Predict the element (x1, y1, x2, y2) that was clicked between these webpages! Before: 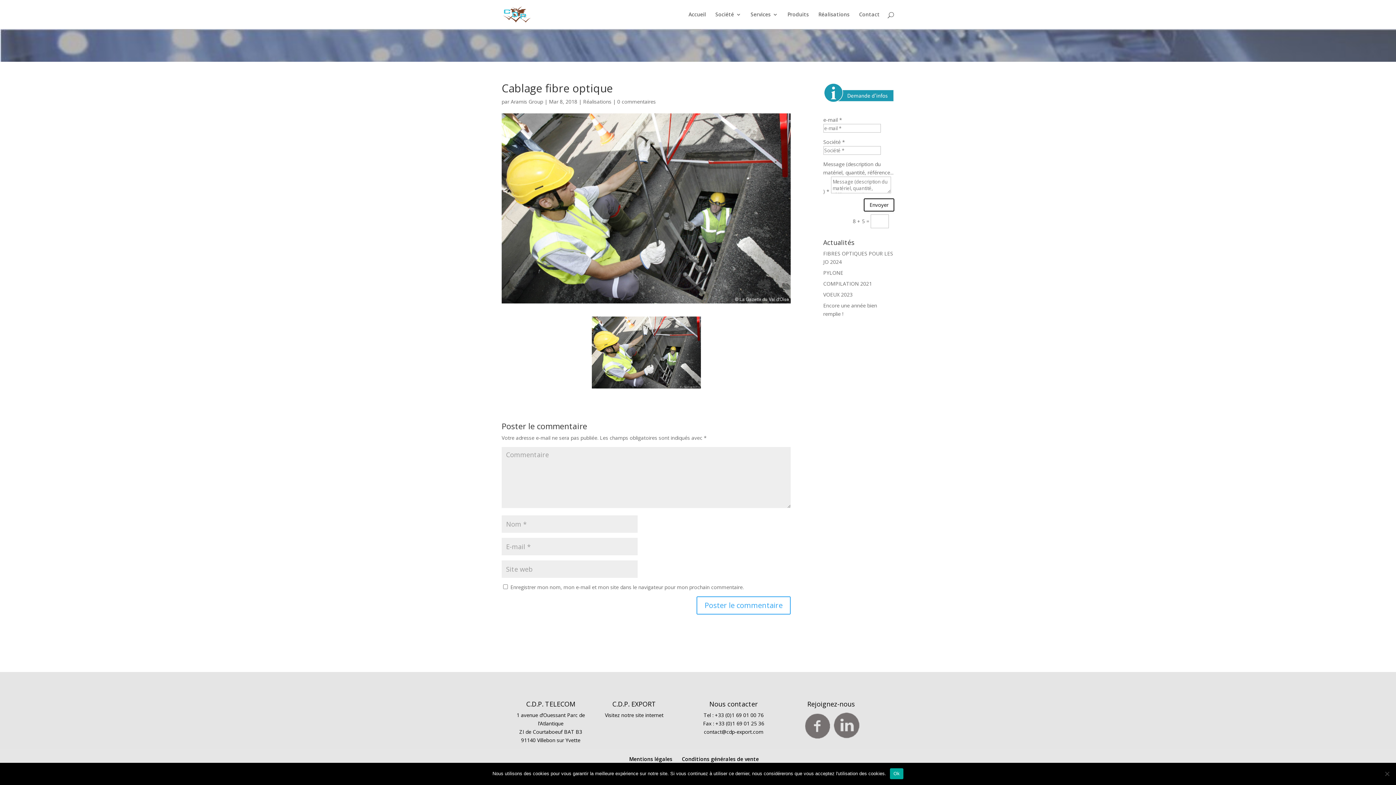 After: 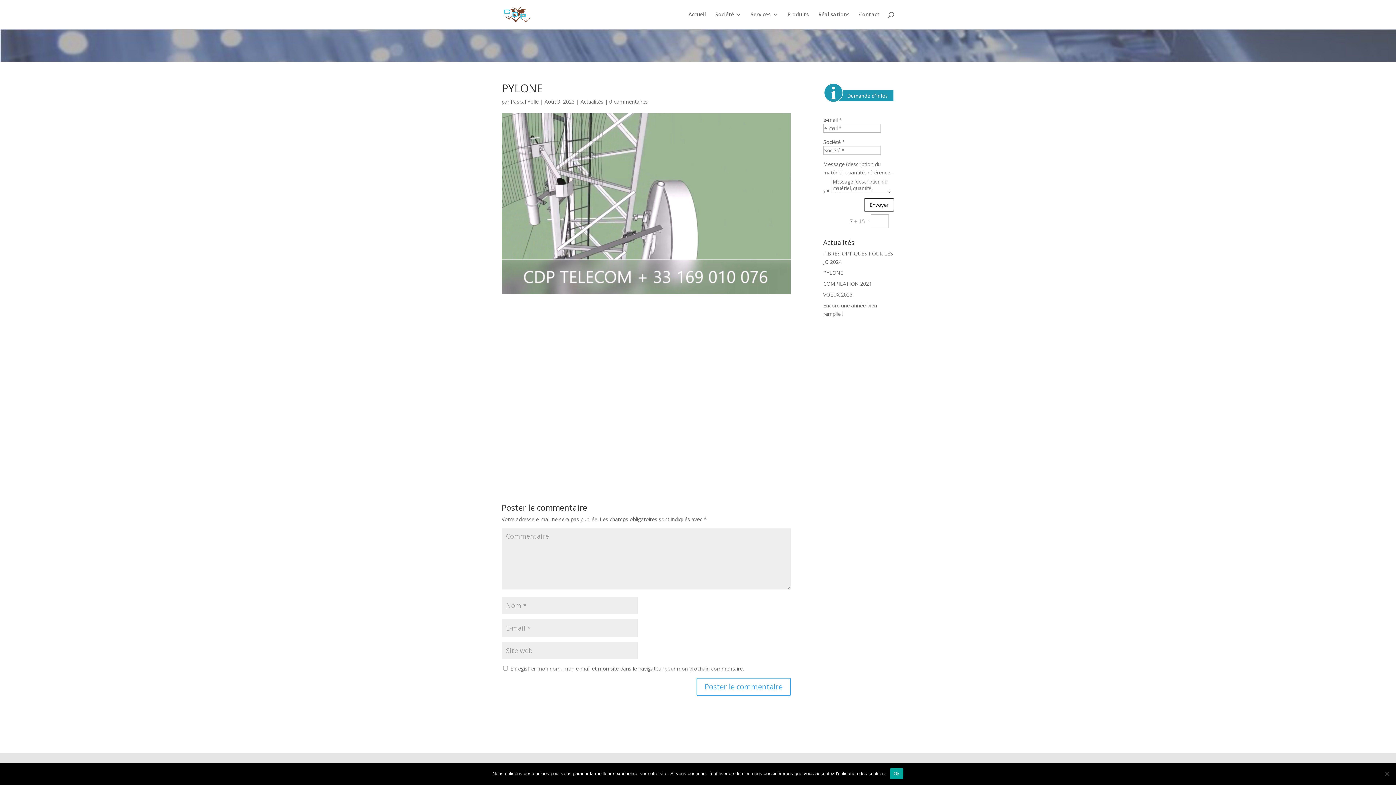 Action: bbox: (823, 269, 843, 276) label: PYLONE